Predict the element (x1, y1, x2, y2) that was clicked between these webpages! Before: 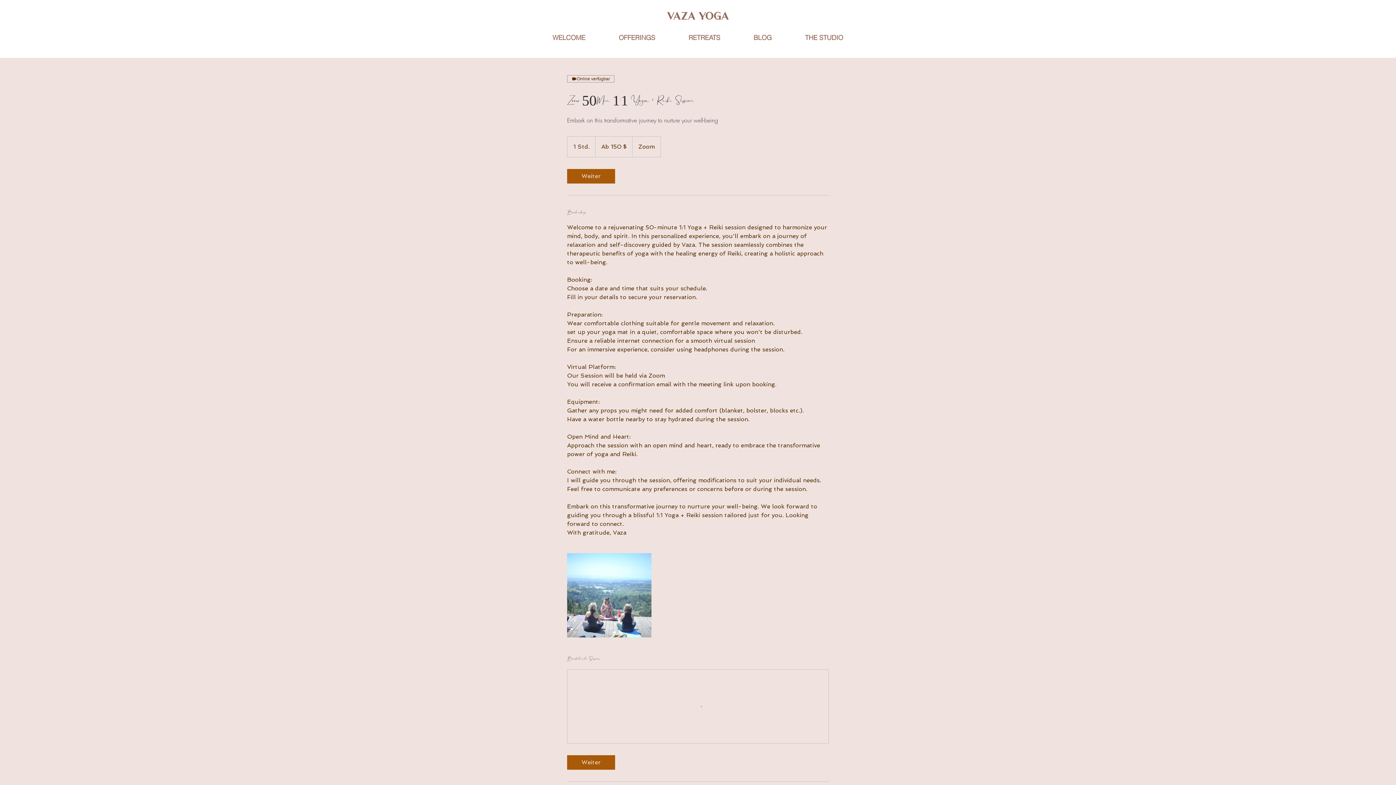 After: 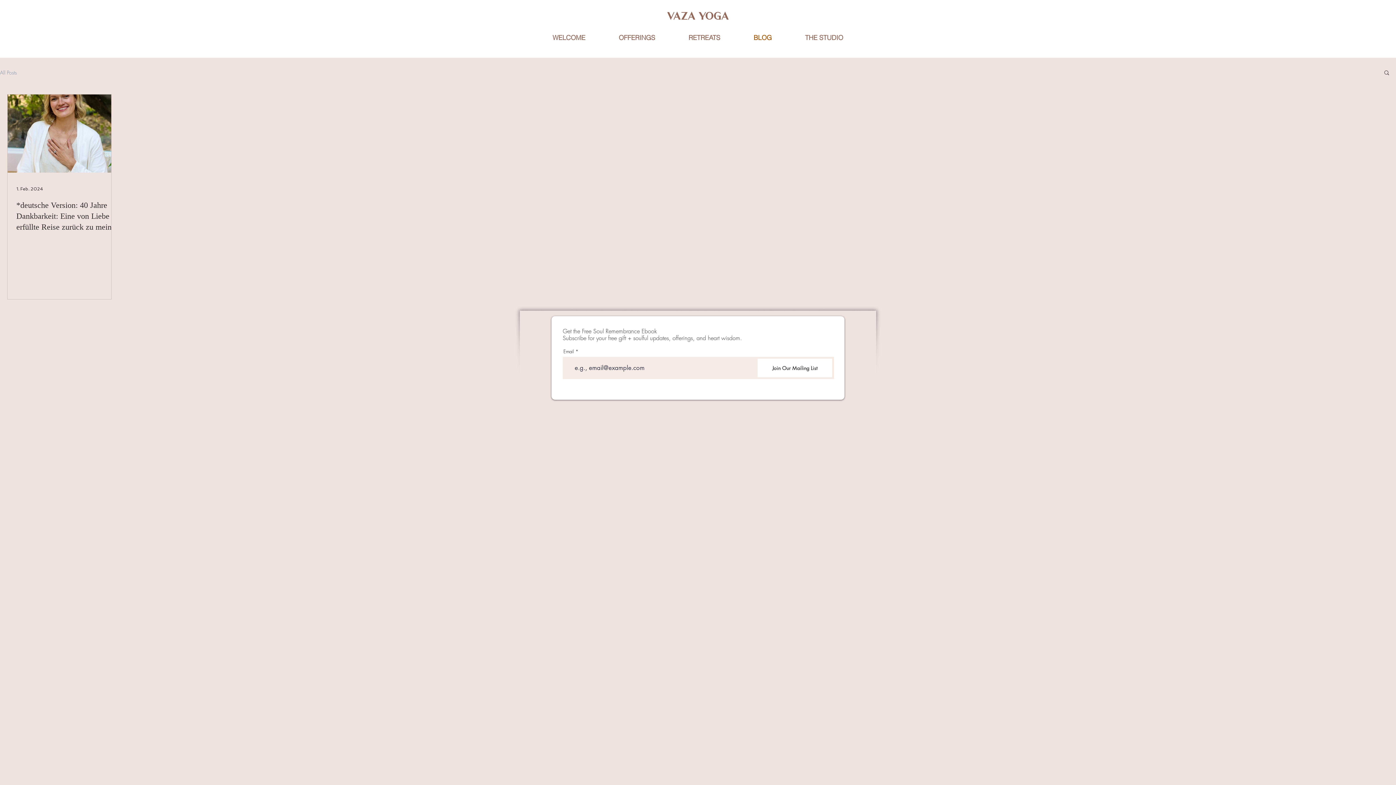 Action: bbox: (737, 31, 788, 44) label: BLOG